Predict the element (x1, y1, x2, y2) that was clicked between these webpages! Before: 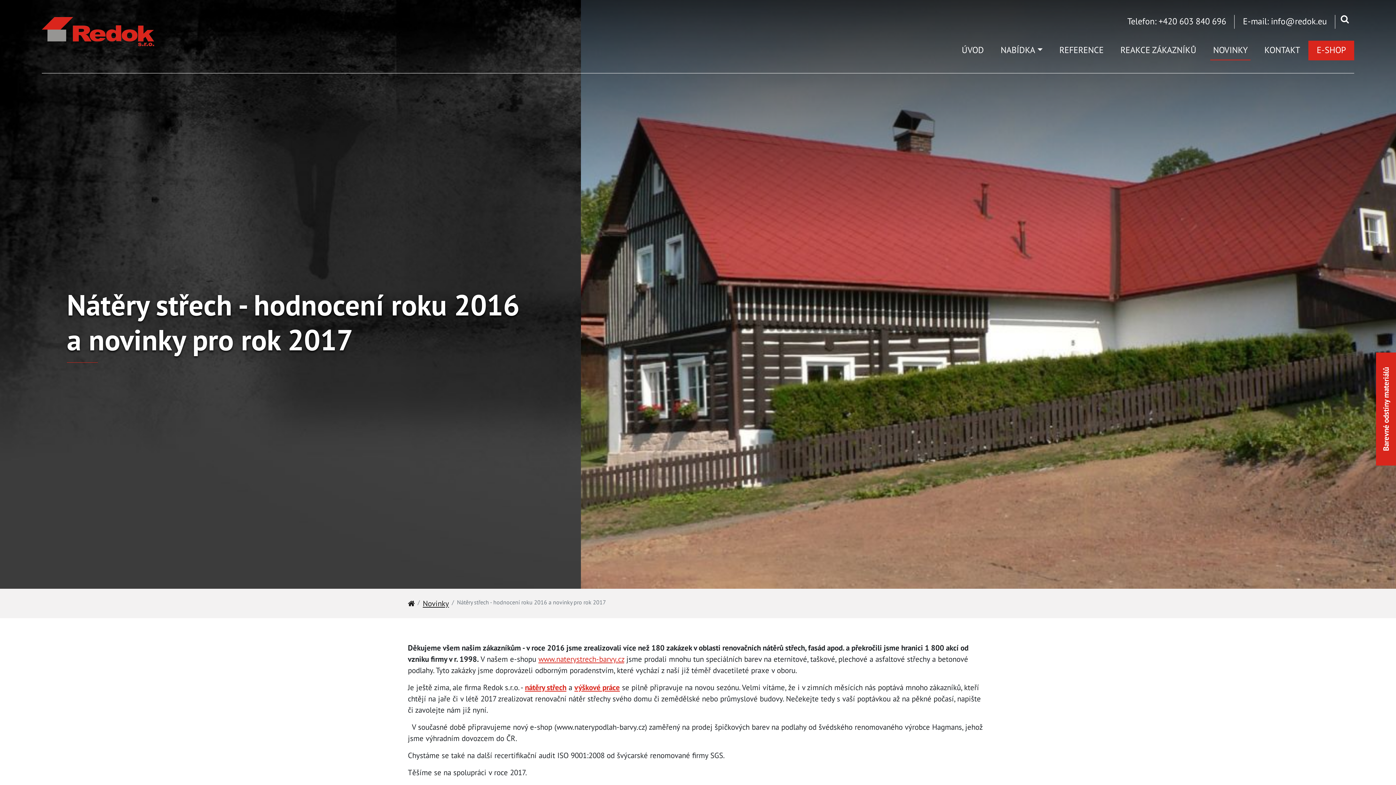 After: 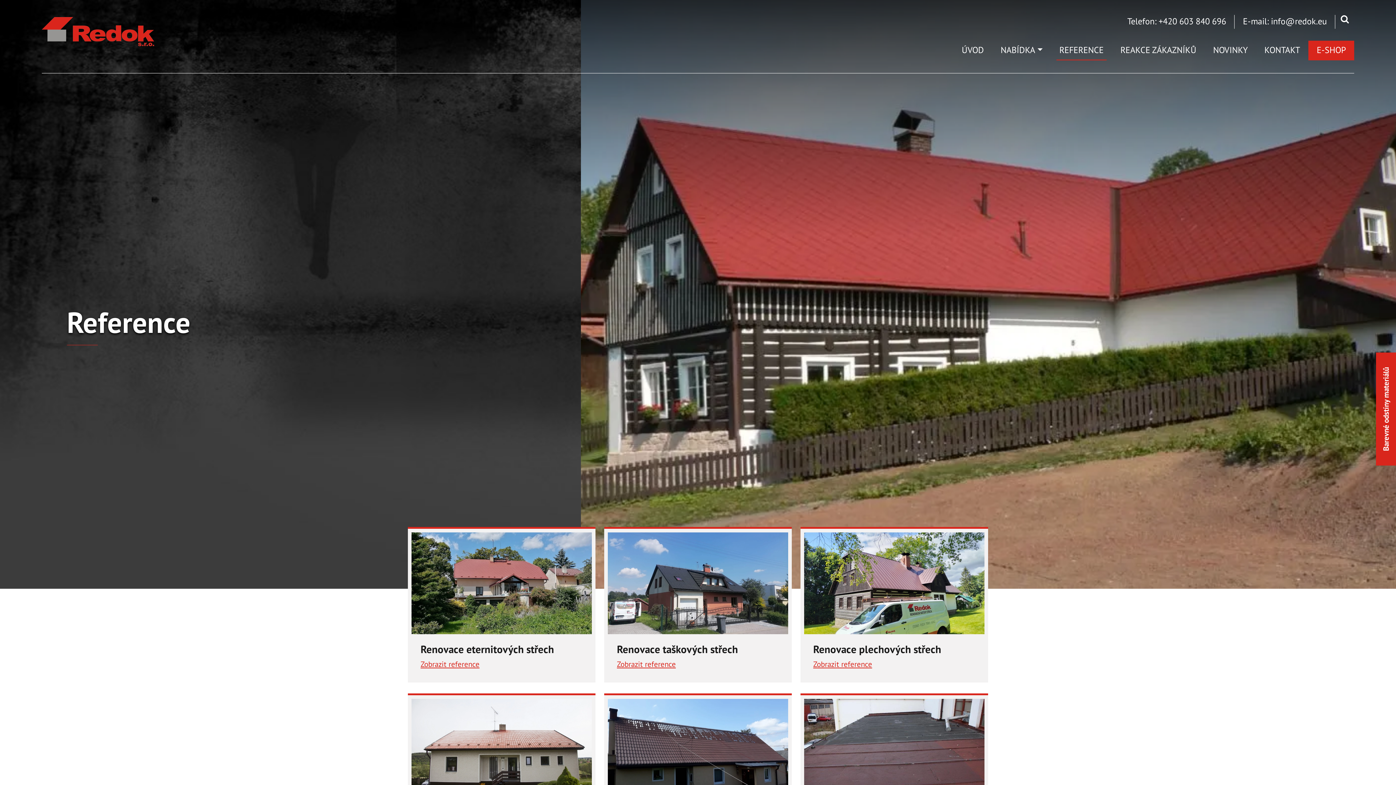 Action: bbox: (1056, 40, 1106, 60) label: REFERENCE